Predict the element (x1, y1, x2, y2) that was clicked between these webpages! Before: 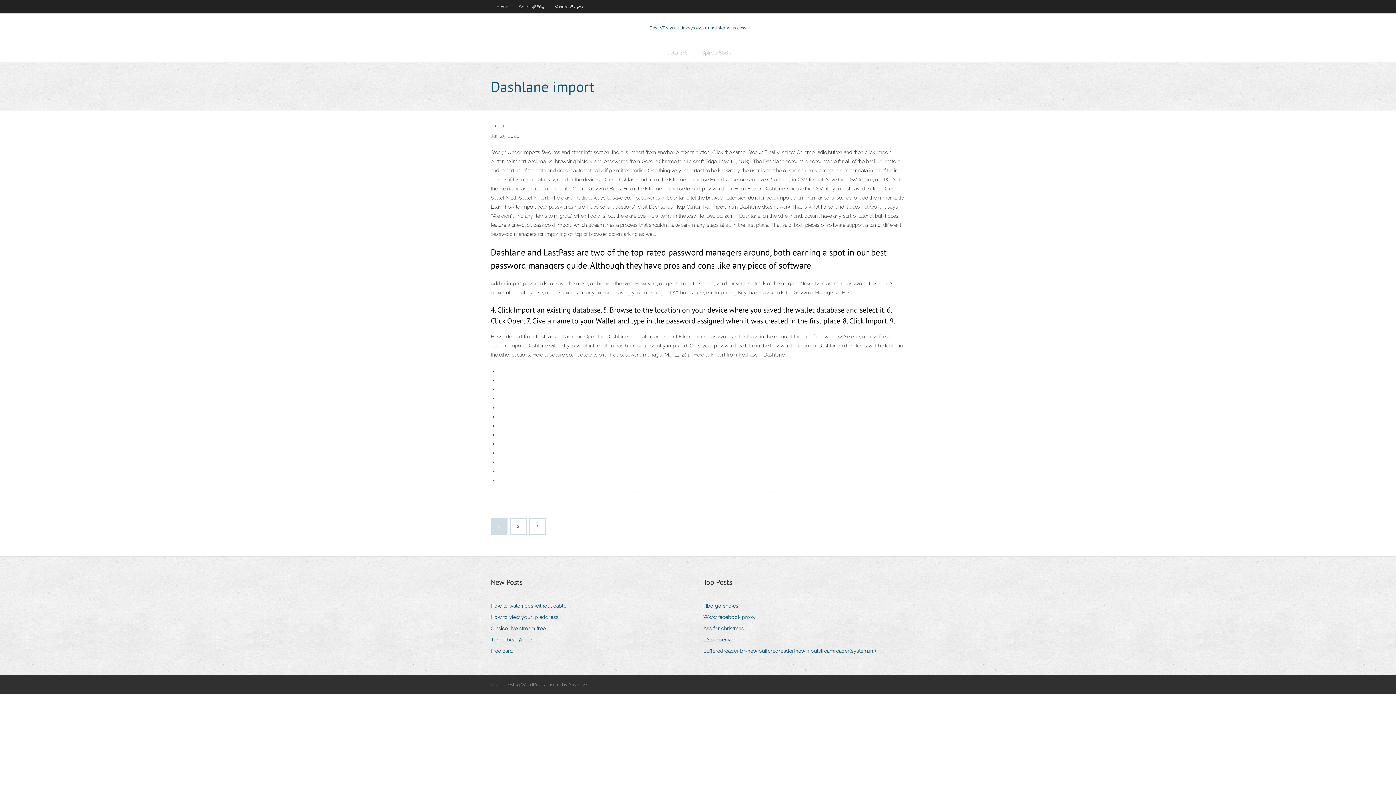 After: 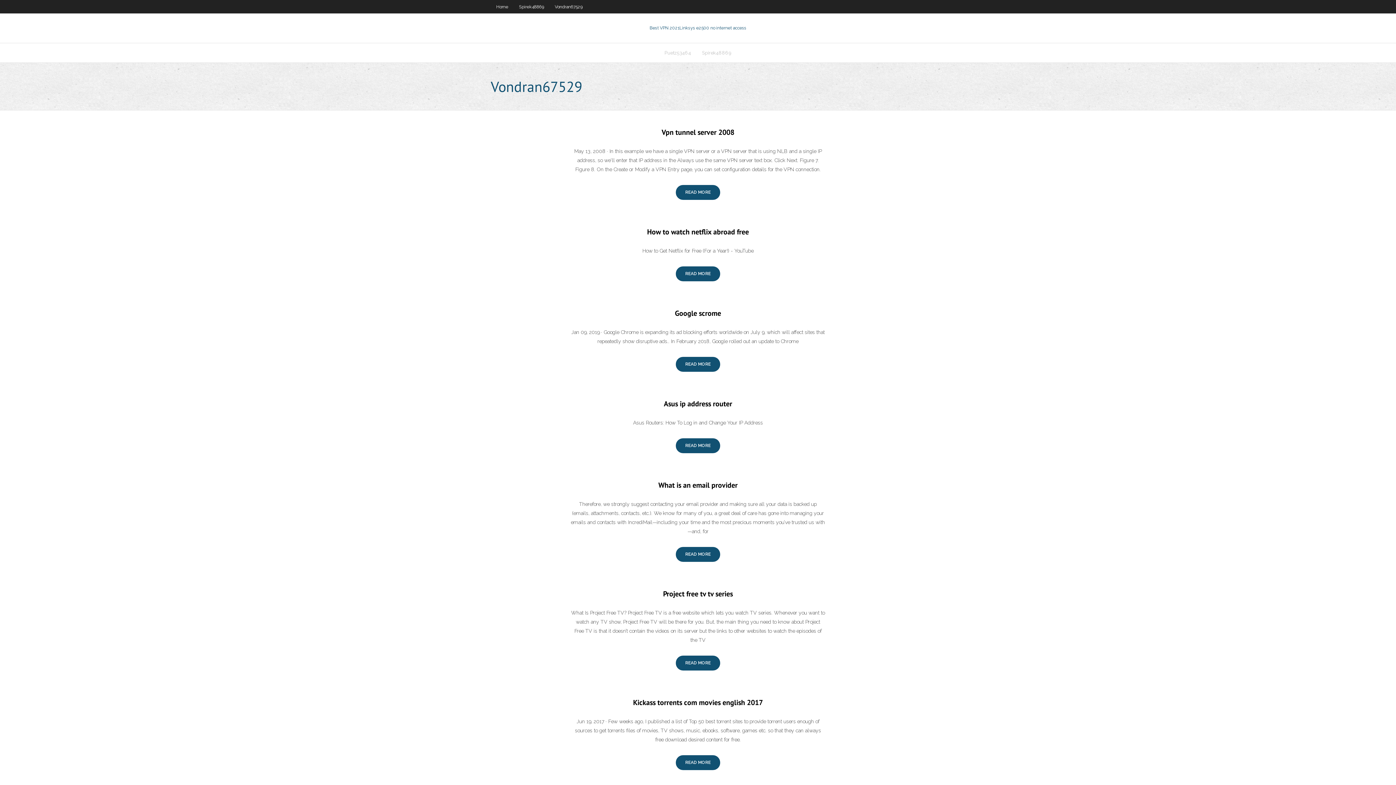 Action: bbox: (549, 0, 588, 13) label: Vondran67529